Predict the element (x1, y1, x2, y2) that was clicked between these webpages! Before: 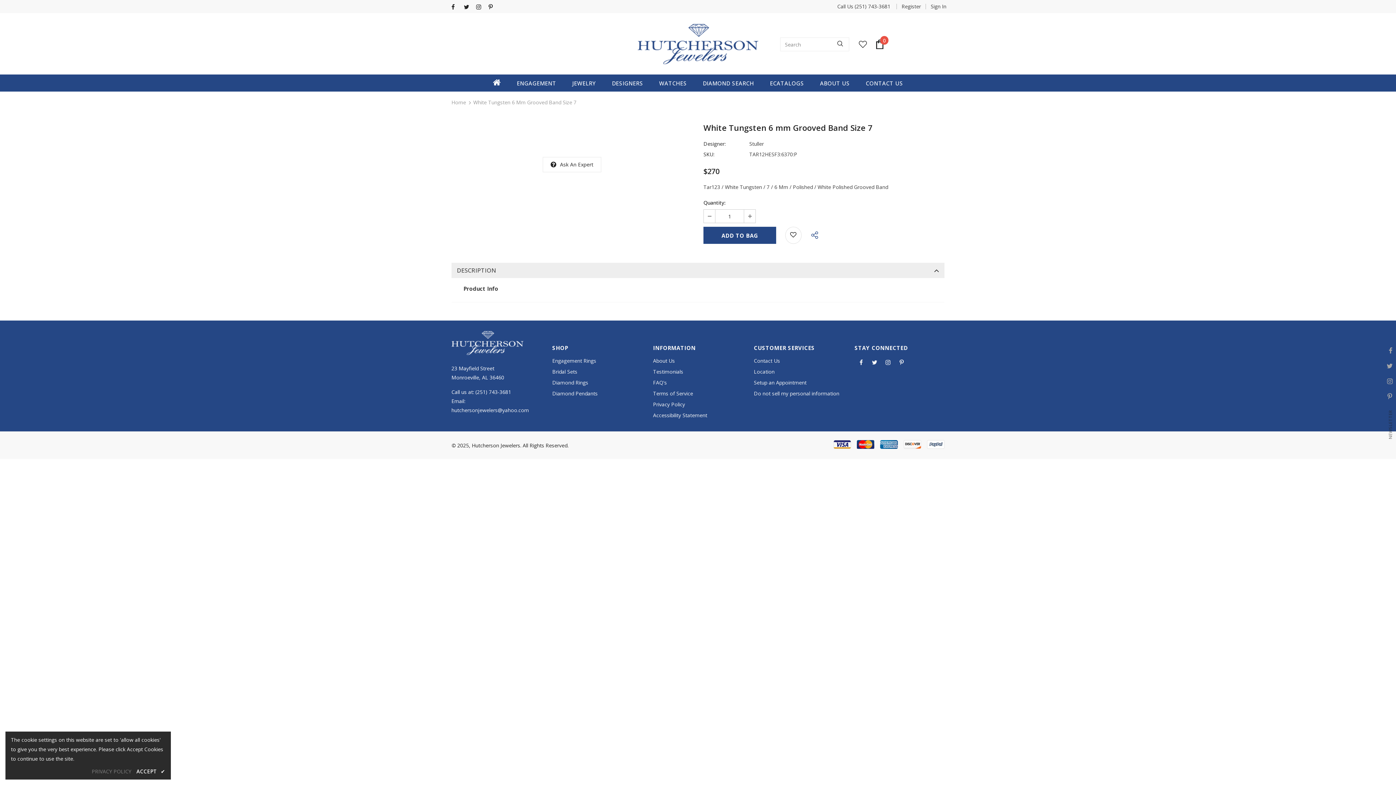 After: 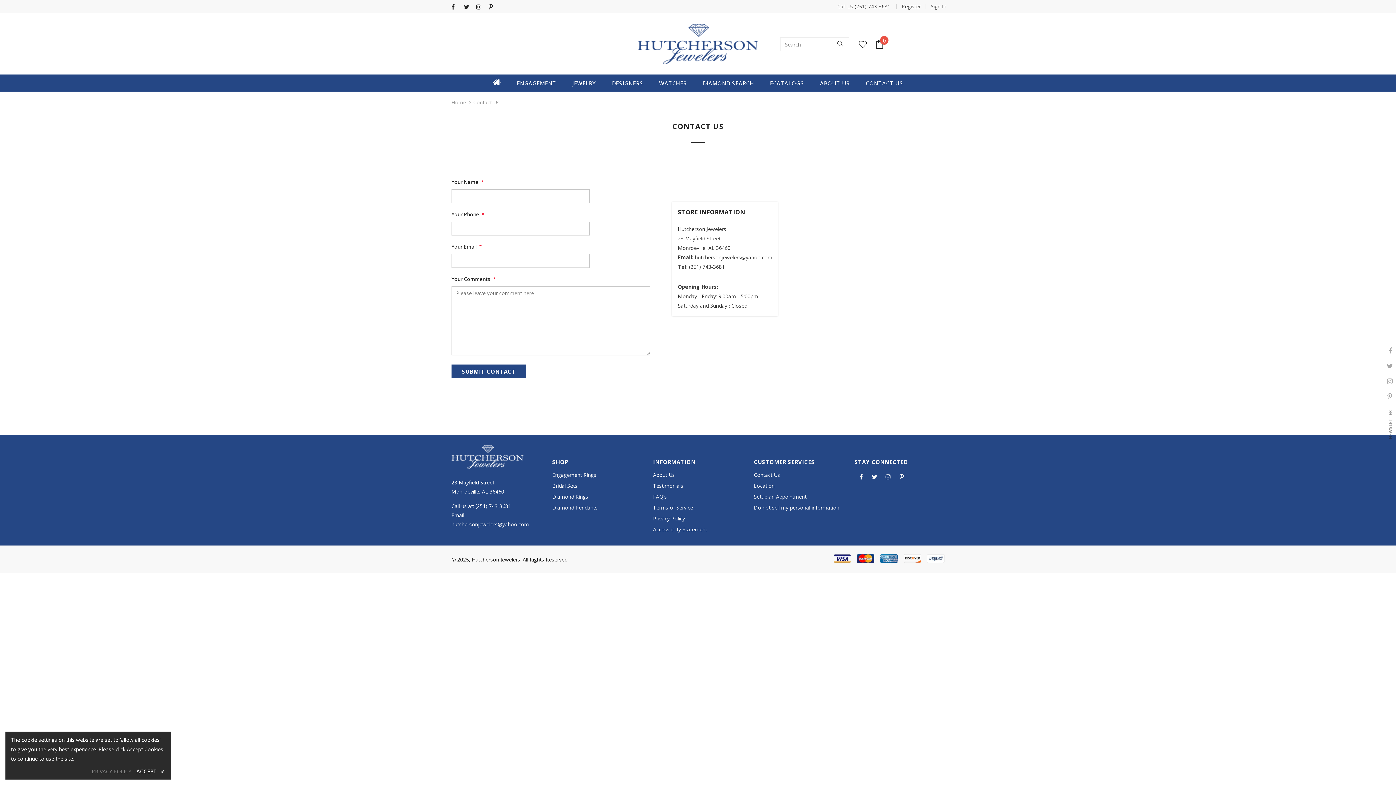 Action: label: Contact Us bbox: (754, 355, 780, 366)